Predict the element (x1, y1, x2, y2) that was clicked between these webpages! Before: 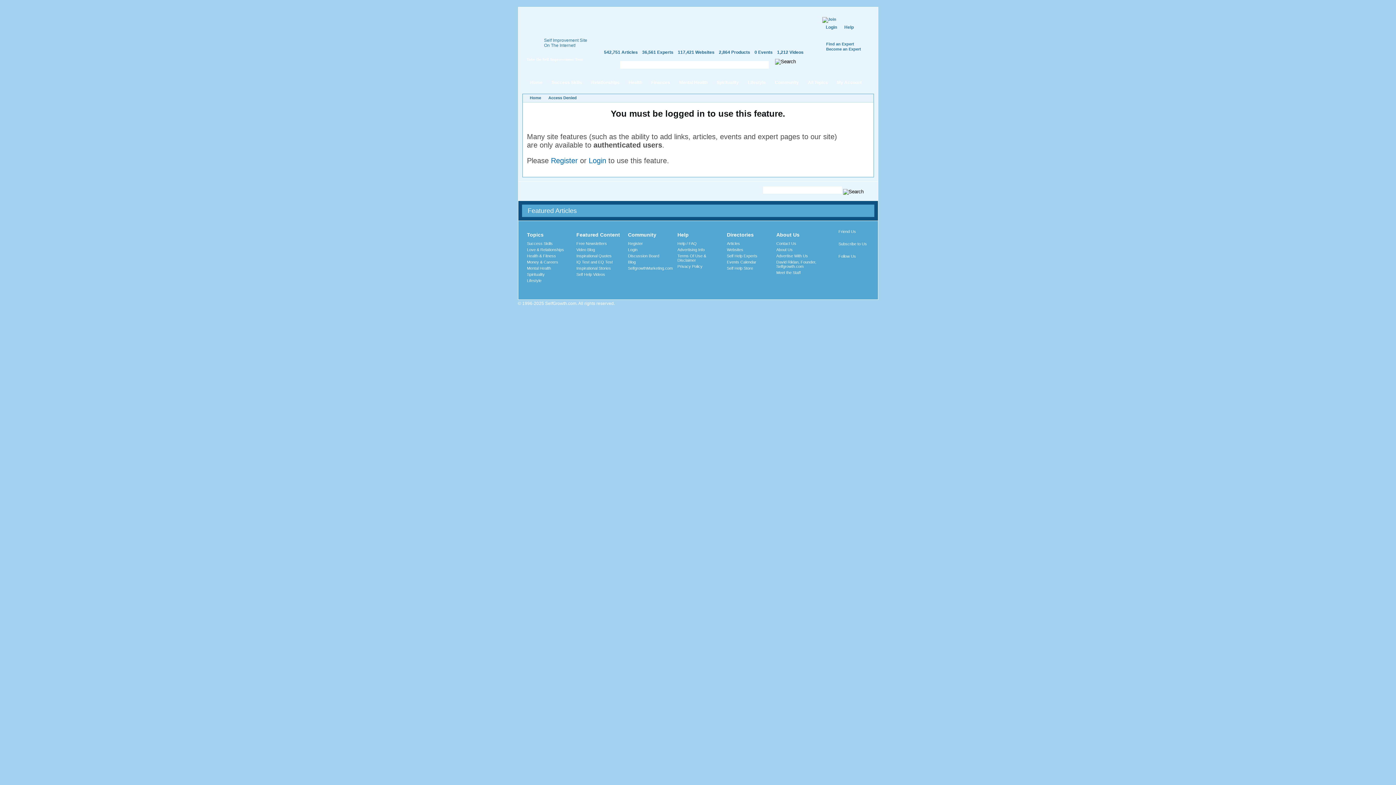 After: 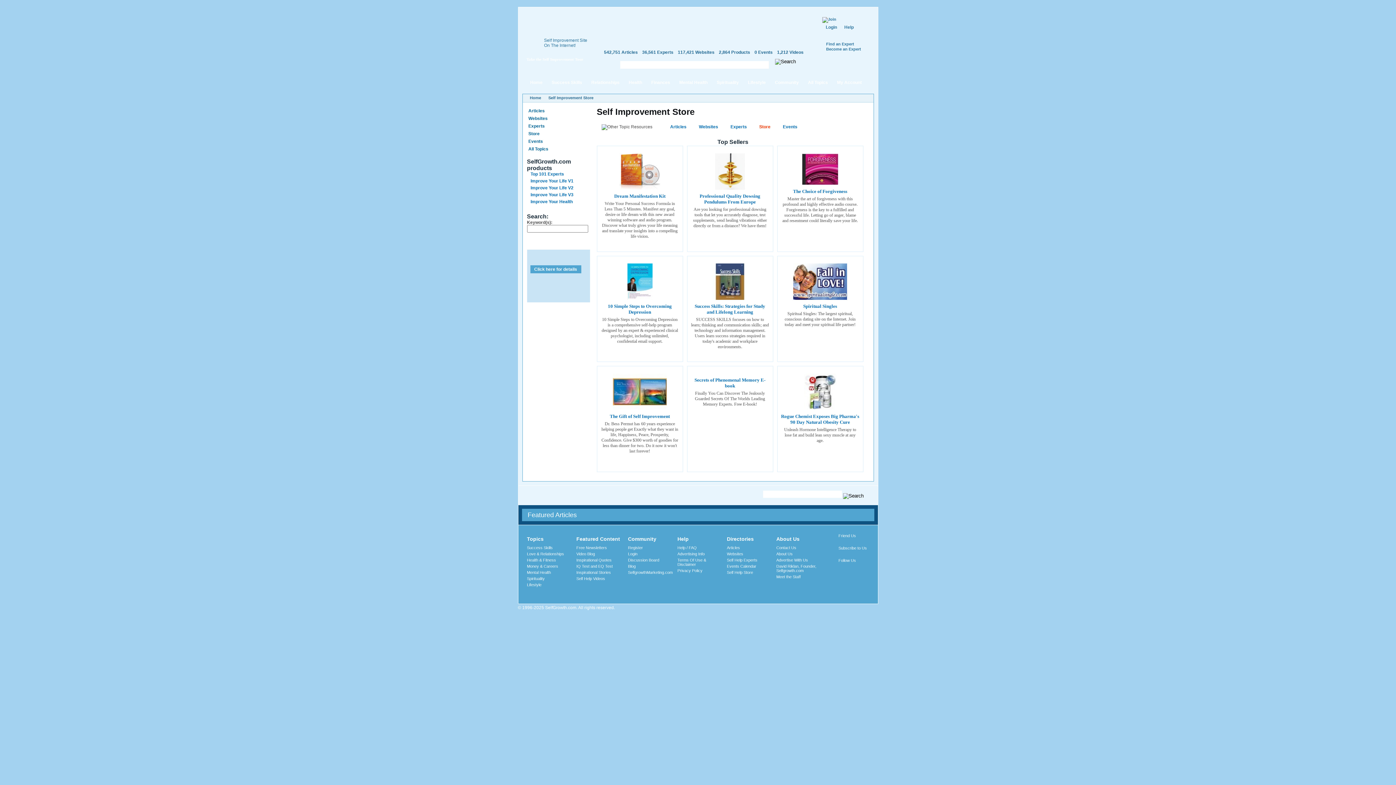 Action: bbox: (727, 266, 753, 270) label: Self Help Store